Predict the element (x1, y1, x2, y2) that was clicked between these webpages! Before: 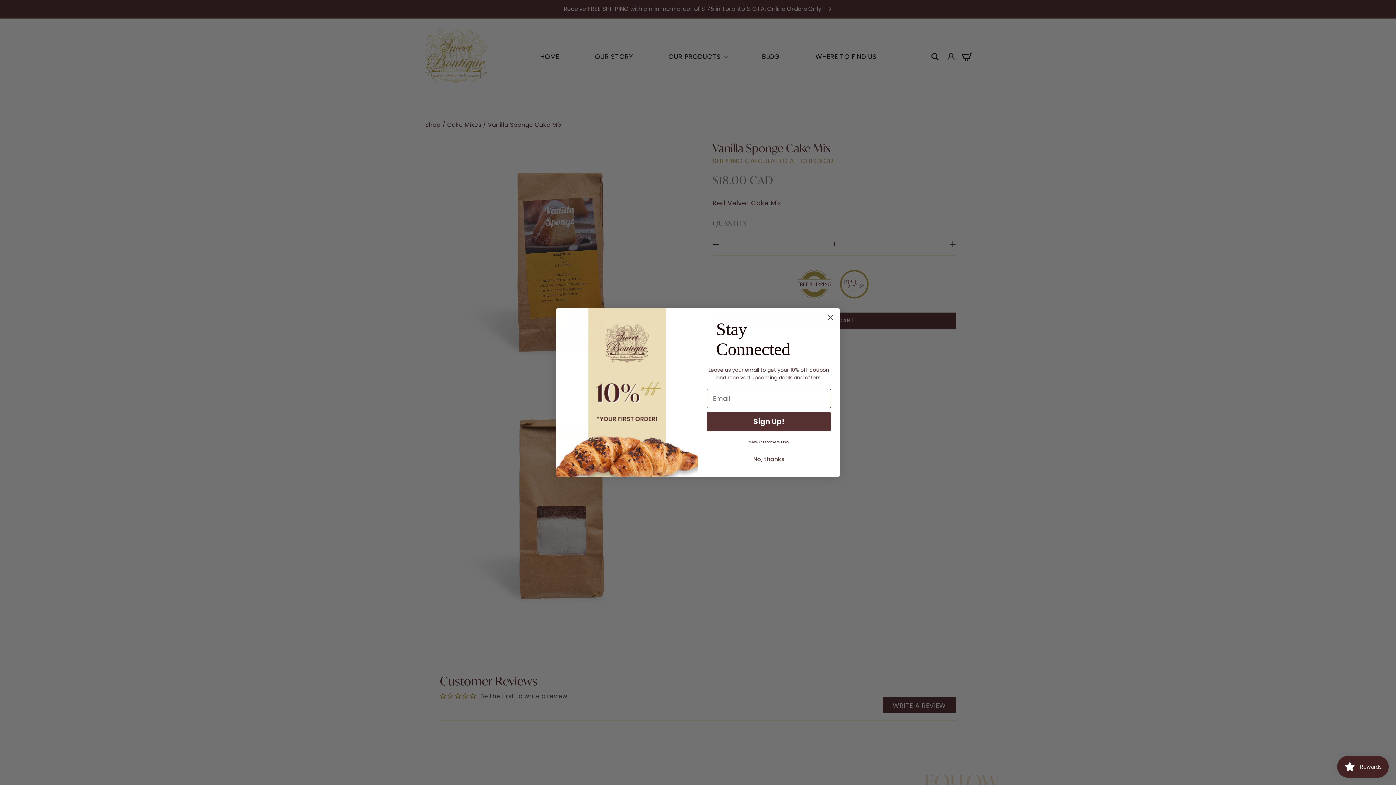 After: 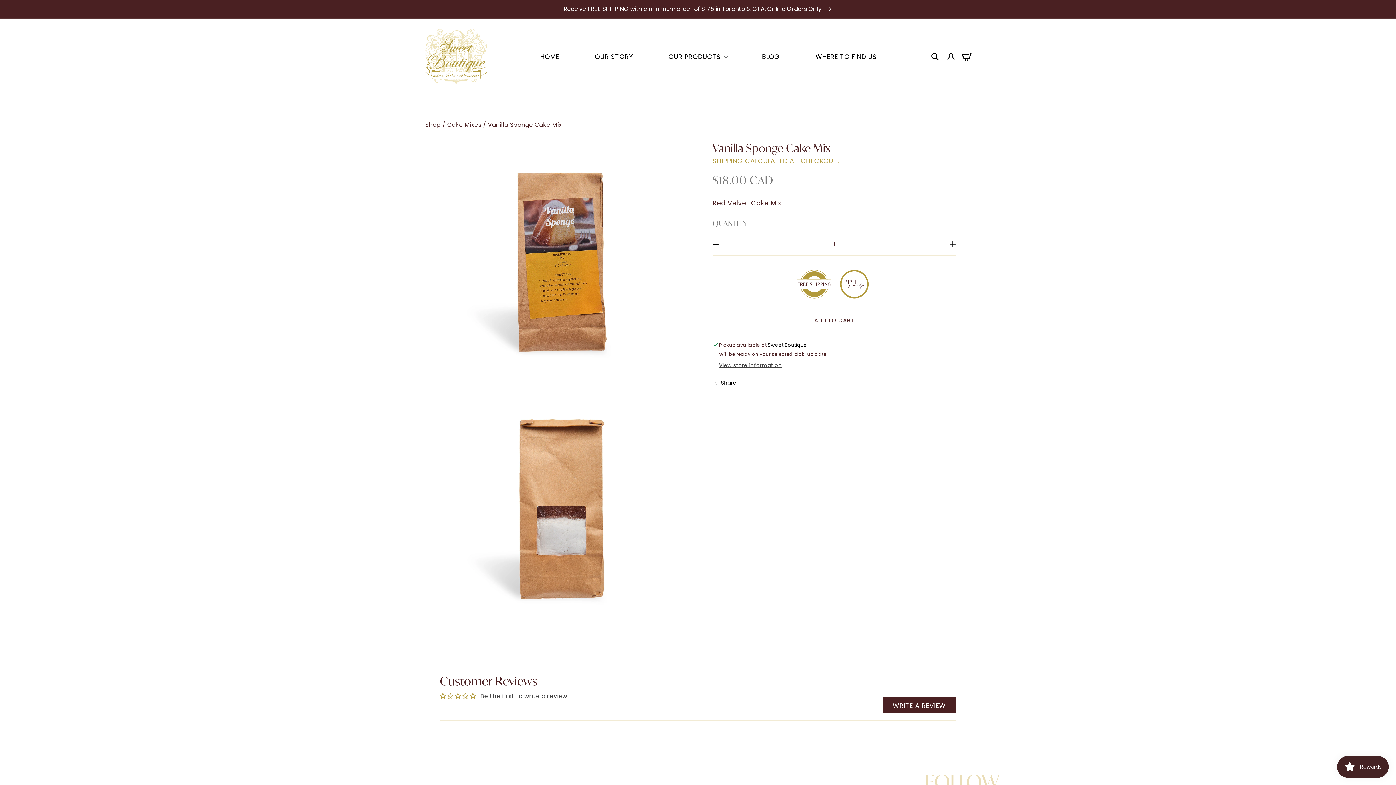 Action: bbox: (824, 311, 837, 323) label: Close dialog